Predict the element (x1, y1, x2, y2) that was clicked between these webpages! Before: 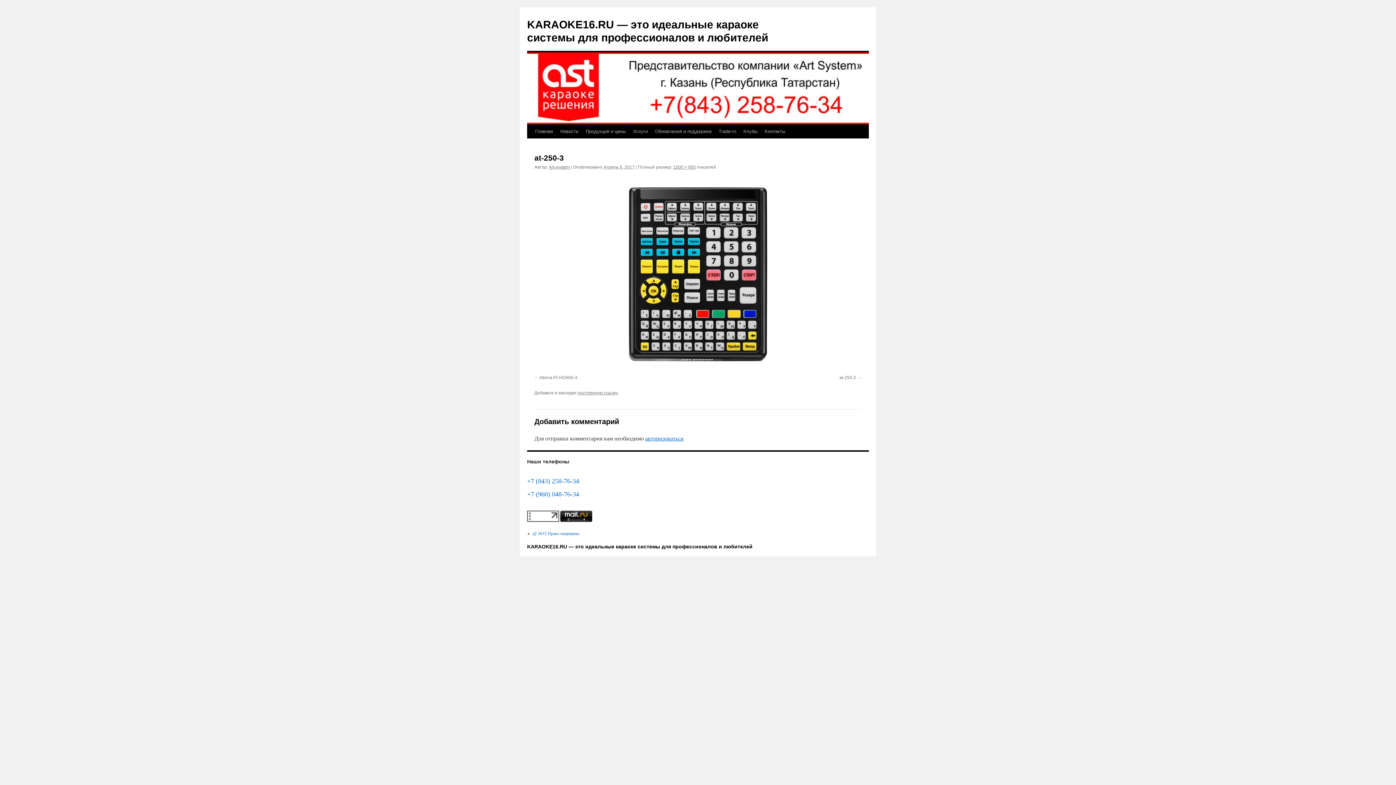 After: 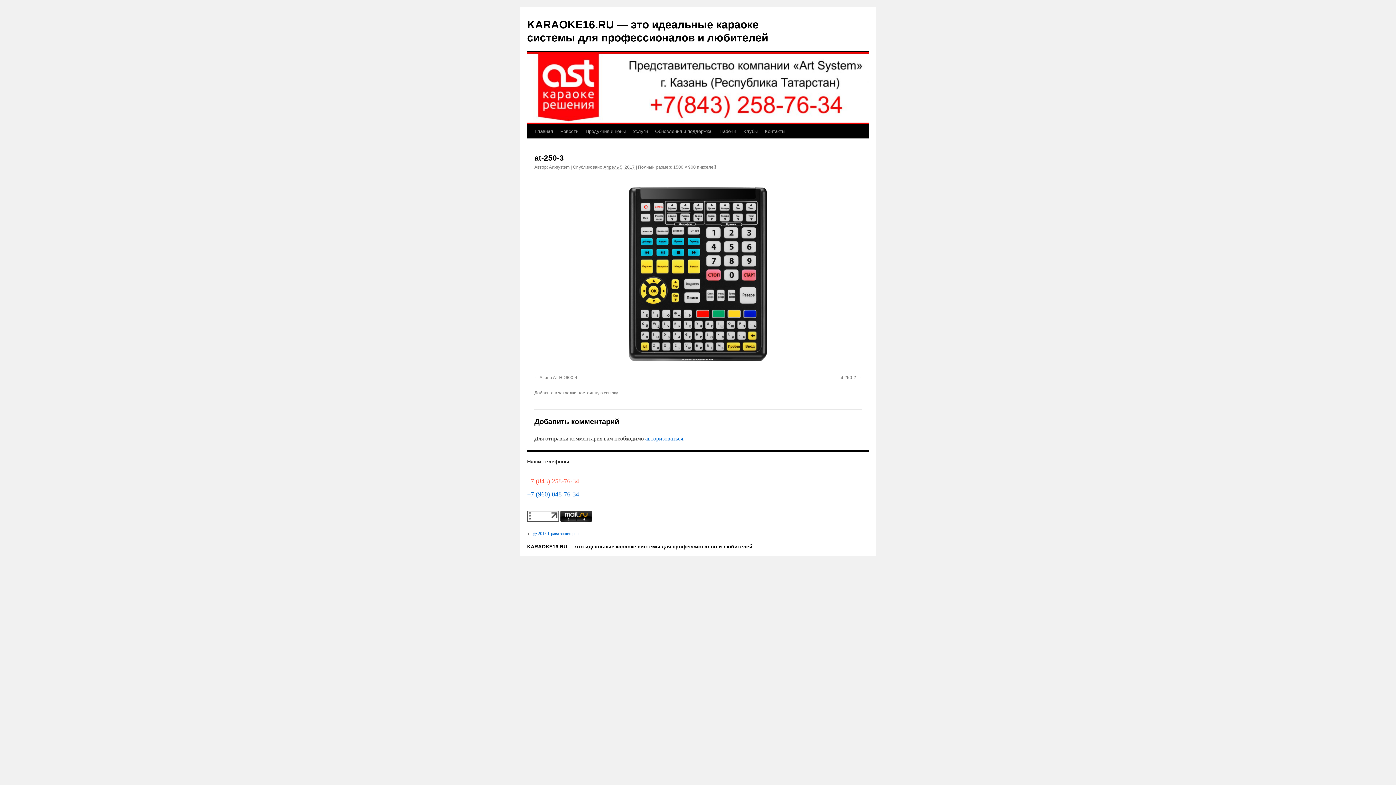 Action: label: +7 (843) 258-76-34 bbox: (527, 477, 579, 485)